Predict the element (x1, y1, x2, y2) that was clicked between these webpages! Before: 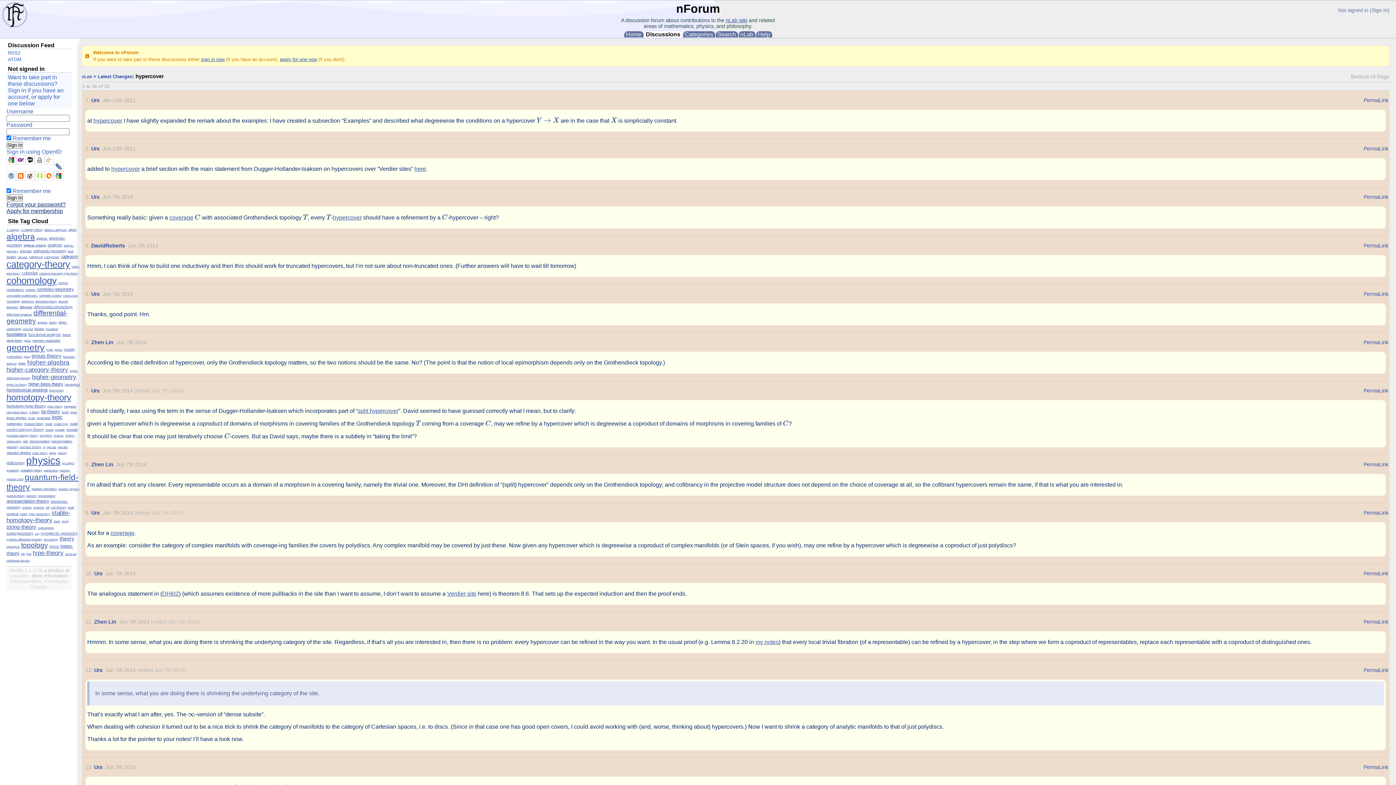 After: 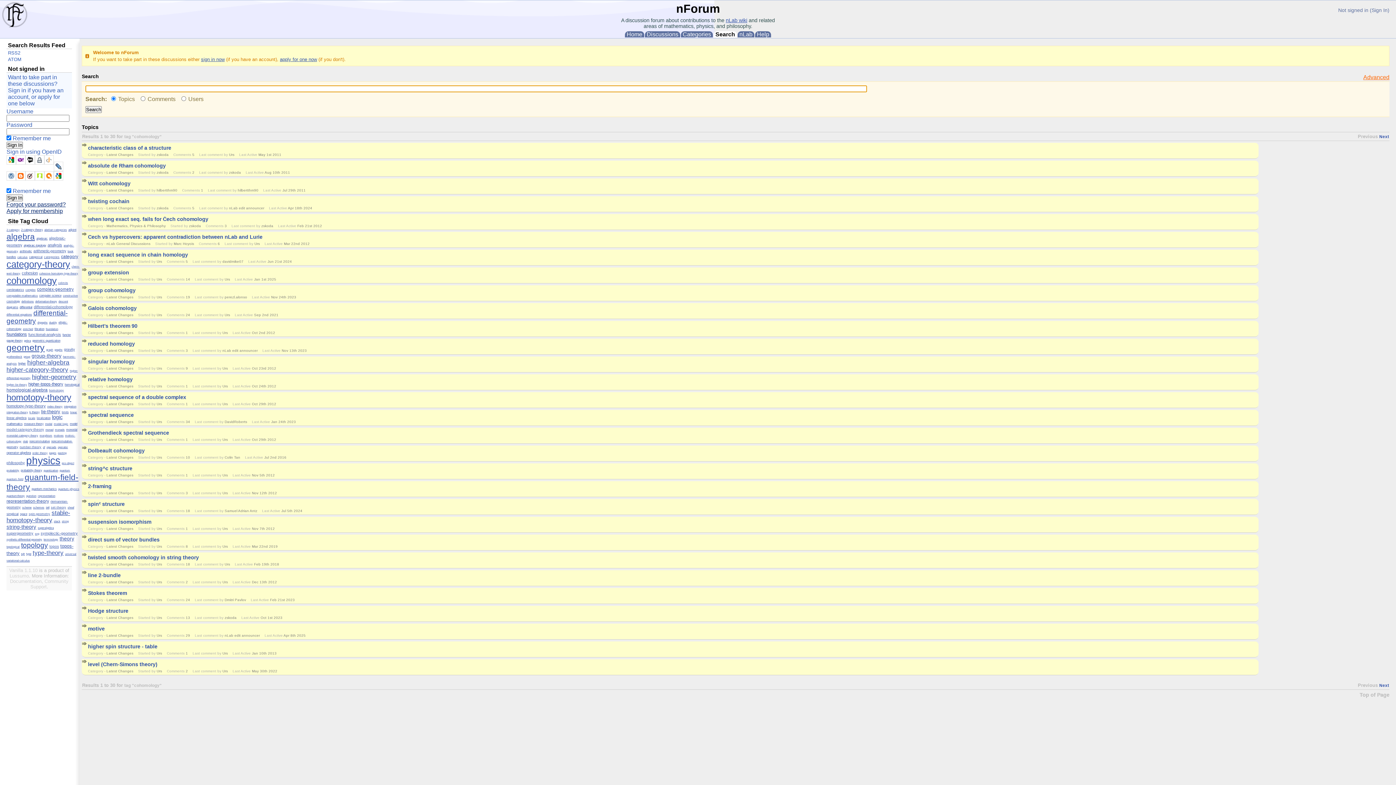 Action: bbox: (6, 275, 56, 285) label: cohomology